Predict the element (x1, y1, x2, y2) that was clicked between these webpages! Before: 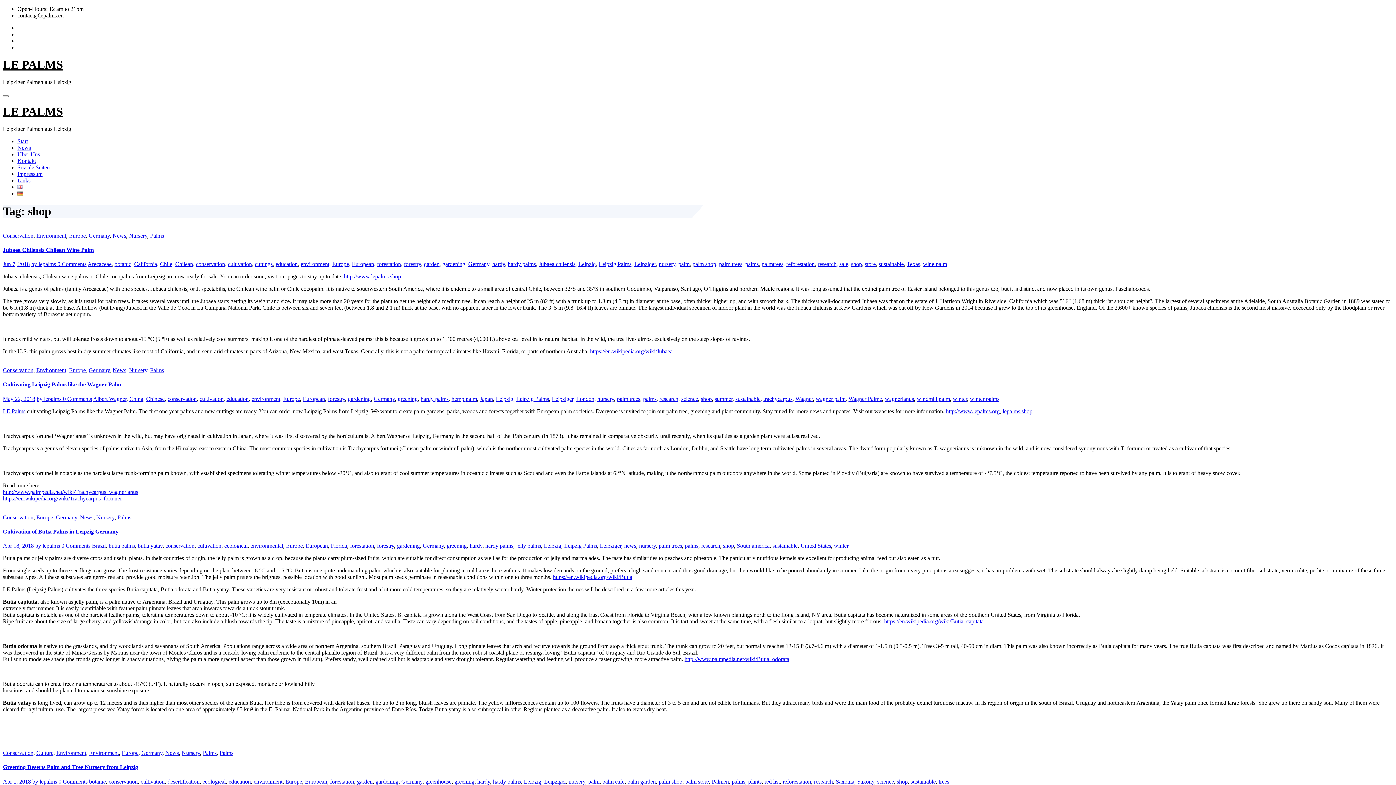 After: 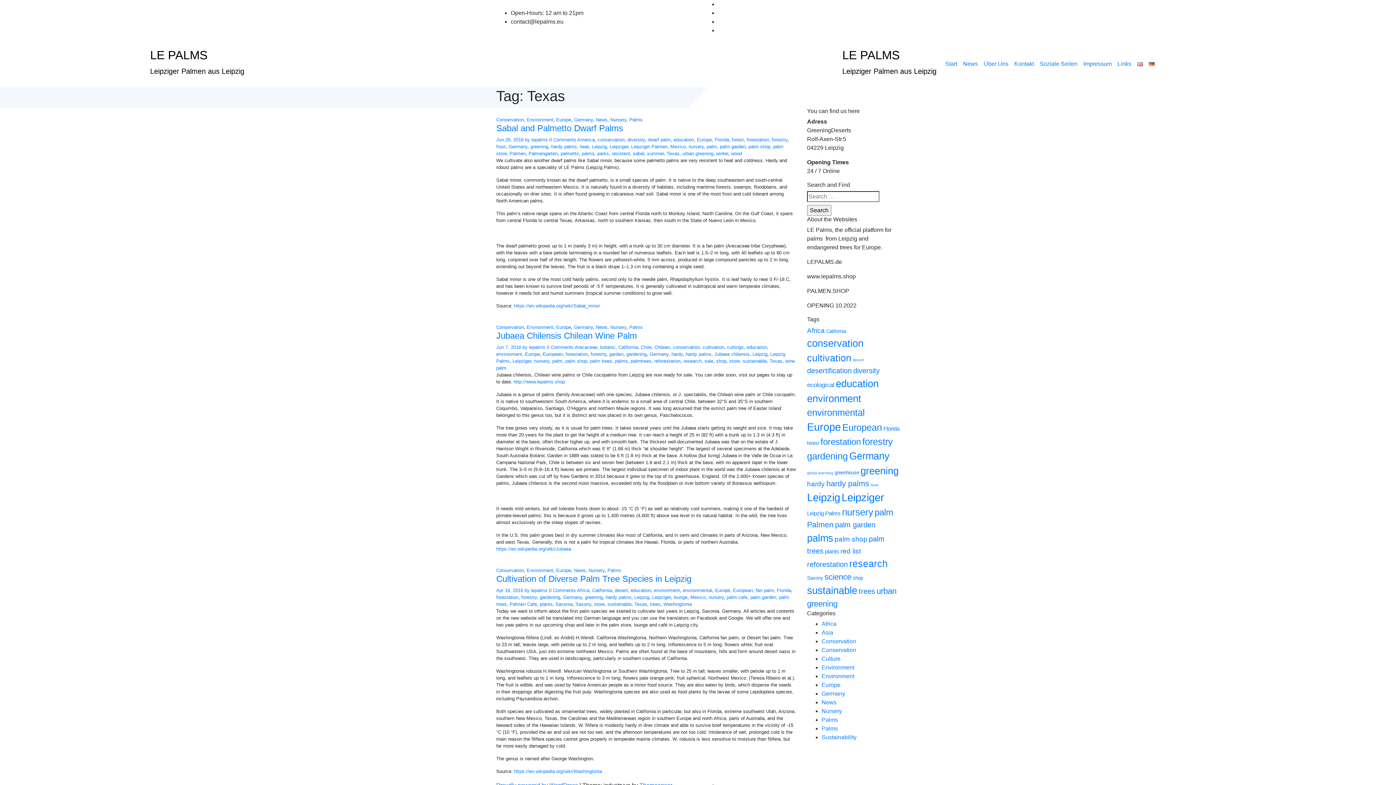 Action: label: Texas bbox: (906, 261, 920, 267)